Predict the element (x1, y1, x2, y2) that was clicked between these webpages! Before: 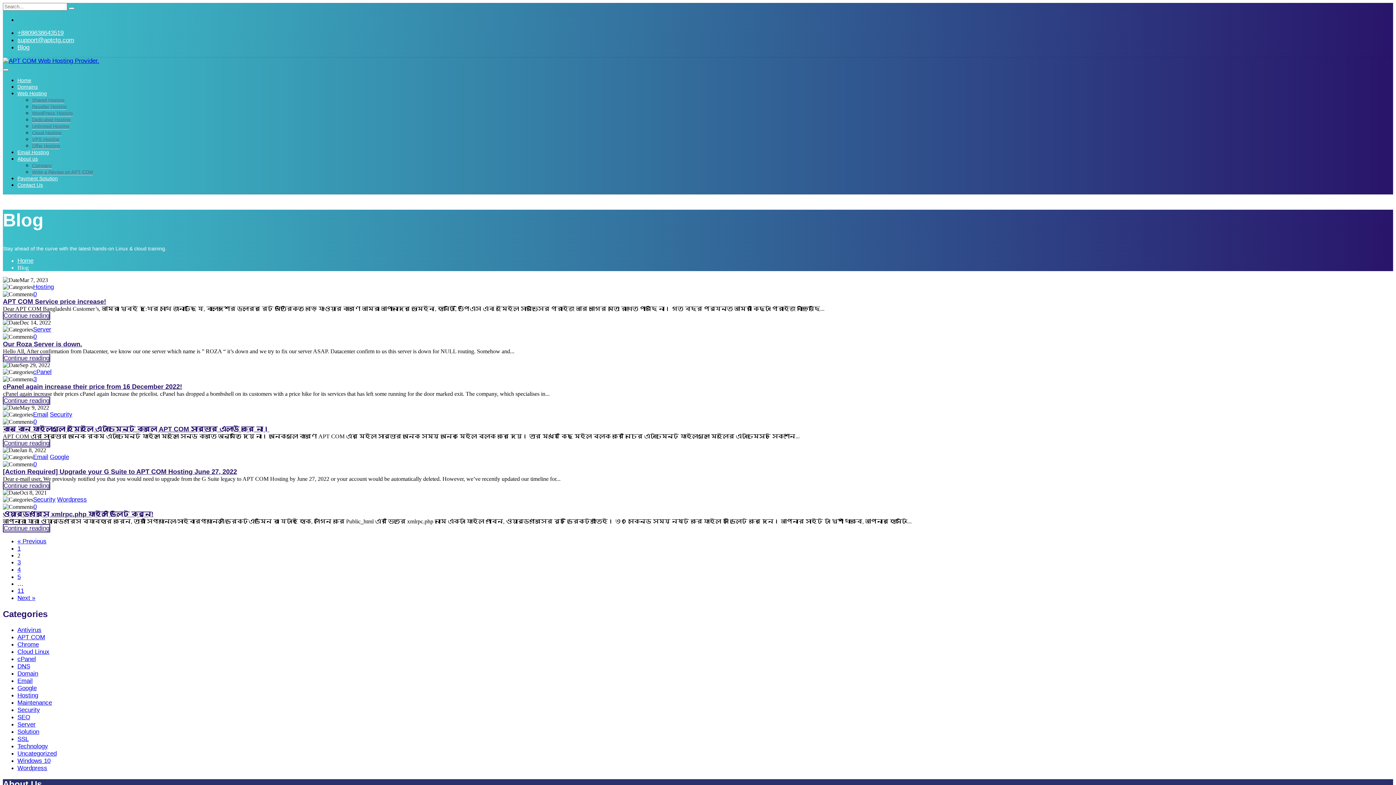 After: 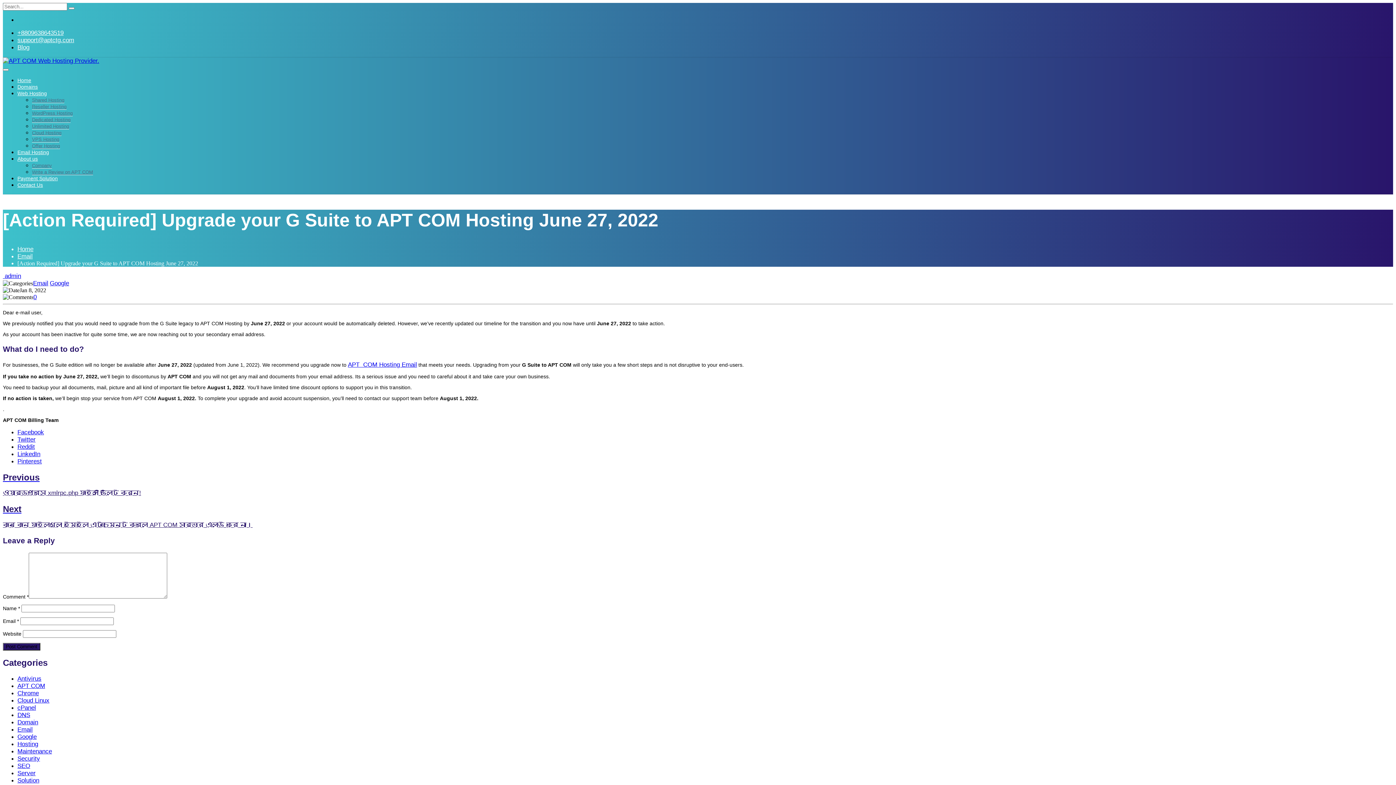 Action: label: [Action Required] Upgrade your G Suite to APT COM Hosting June 27, 2022 bbox: (2, 468, 237, 475)